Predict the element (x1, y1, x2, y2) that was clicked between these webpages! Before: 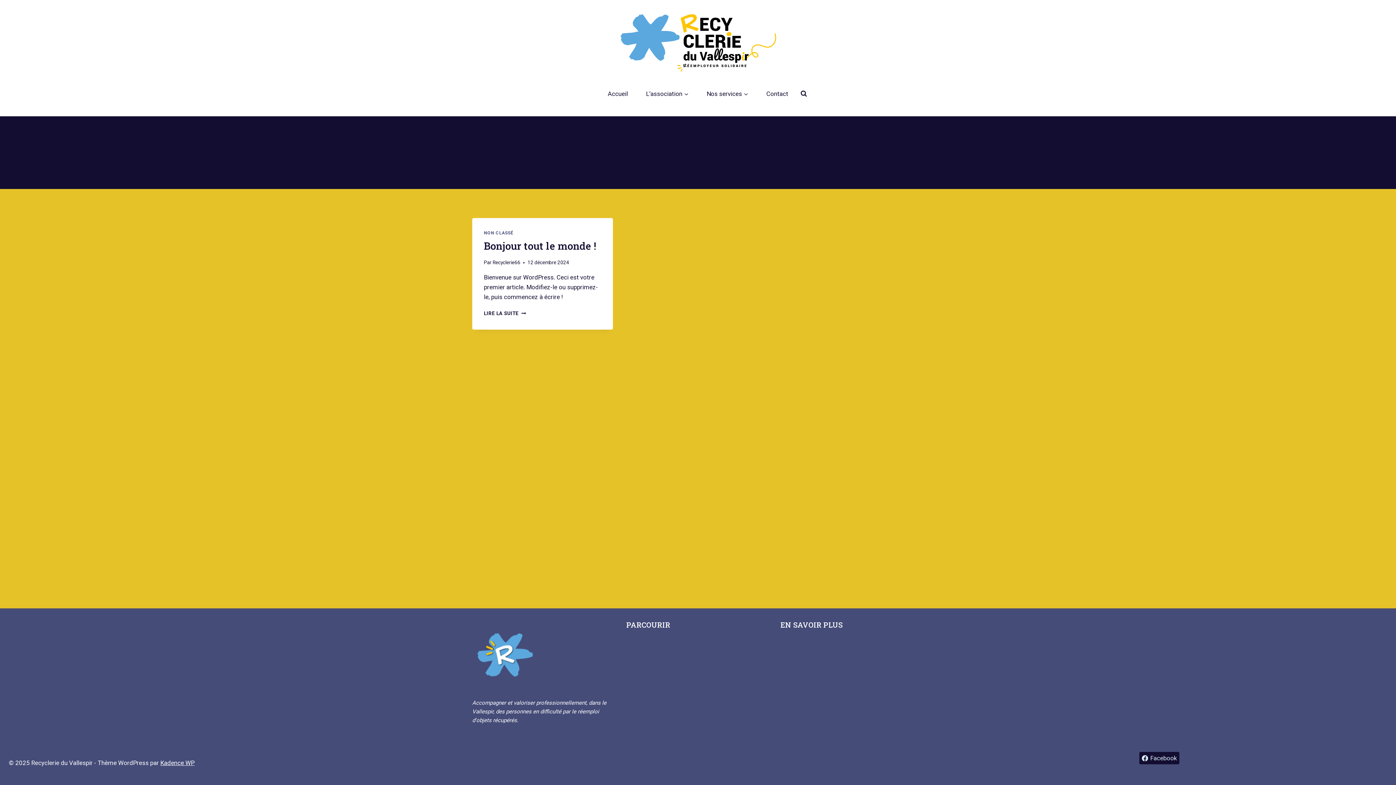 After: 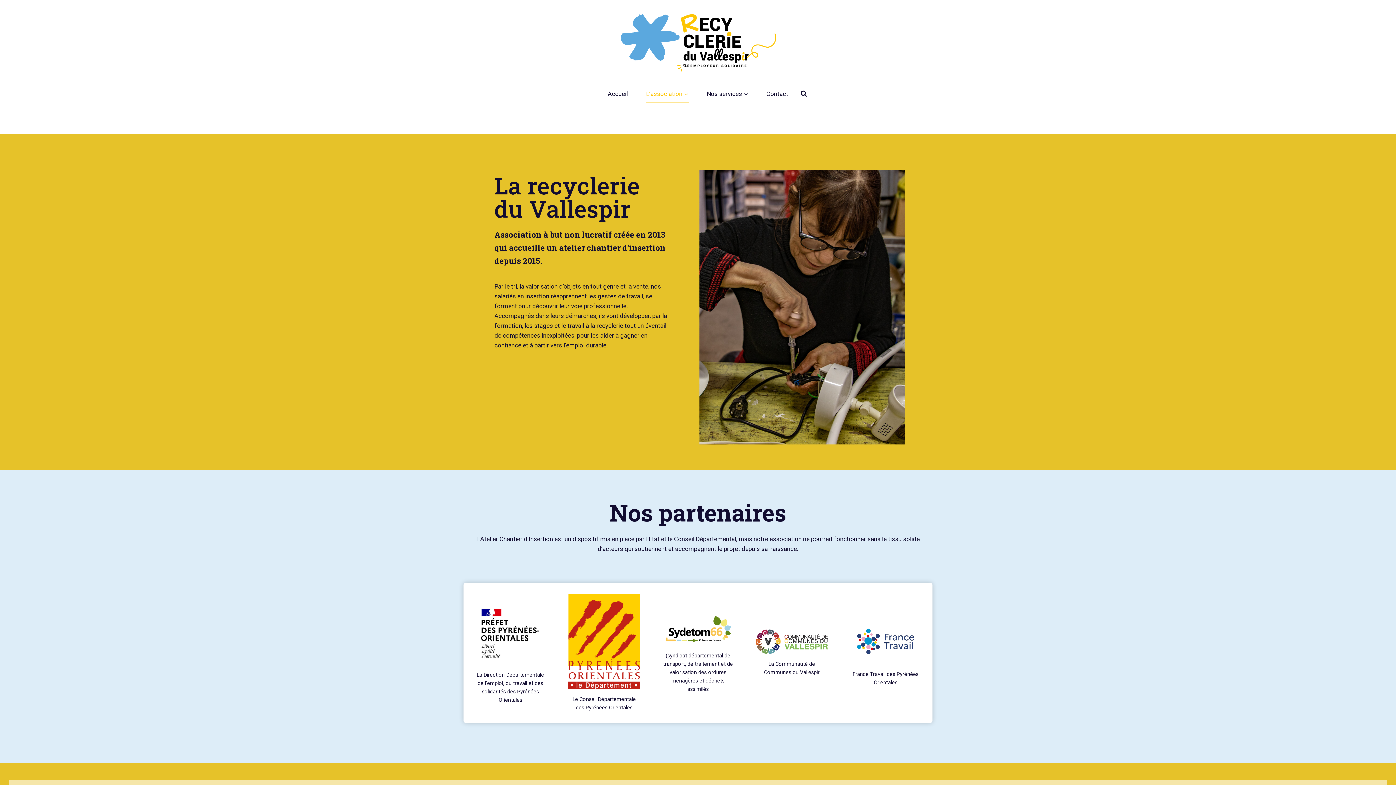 Action: bbox: (626, 646, 769, 658) label: L’association